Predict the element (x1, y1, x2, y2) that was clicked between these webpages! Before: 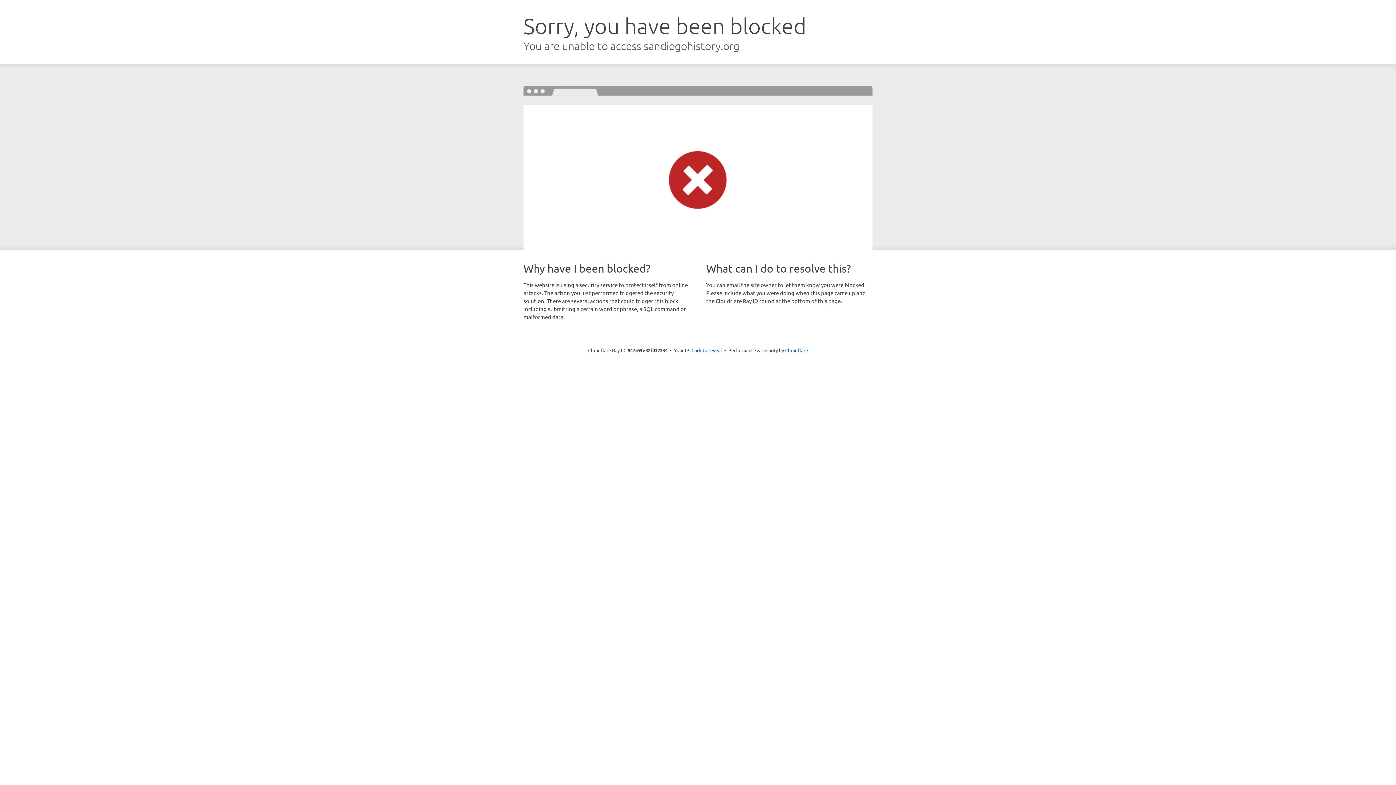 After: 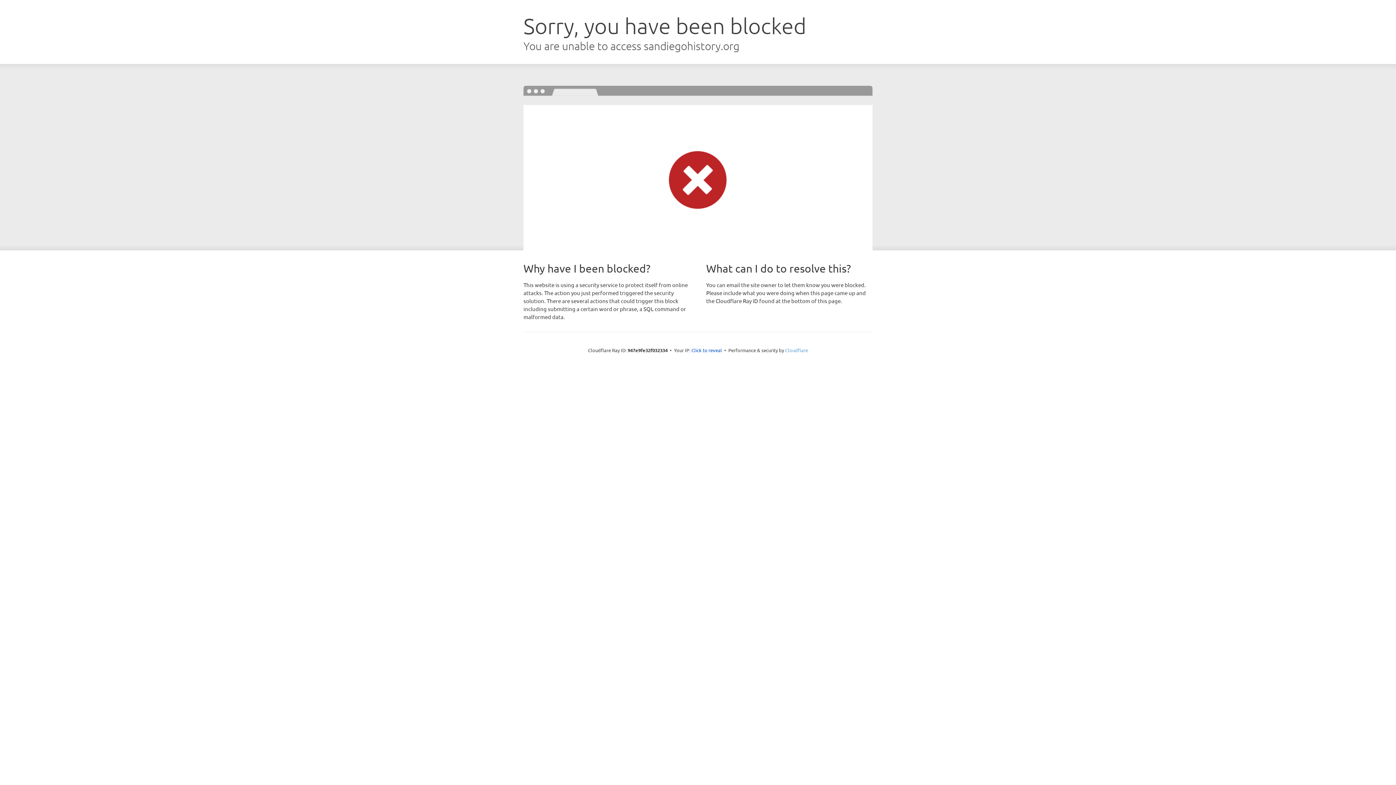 Action: bbox: (785, 347, 808, 353) label: Cloudflare